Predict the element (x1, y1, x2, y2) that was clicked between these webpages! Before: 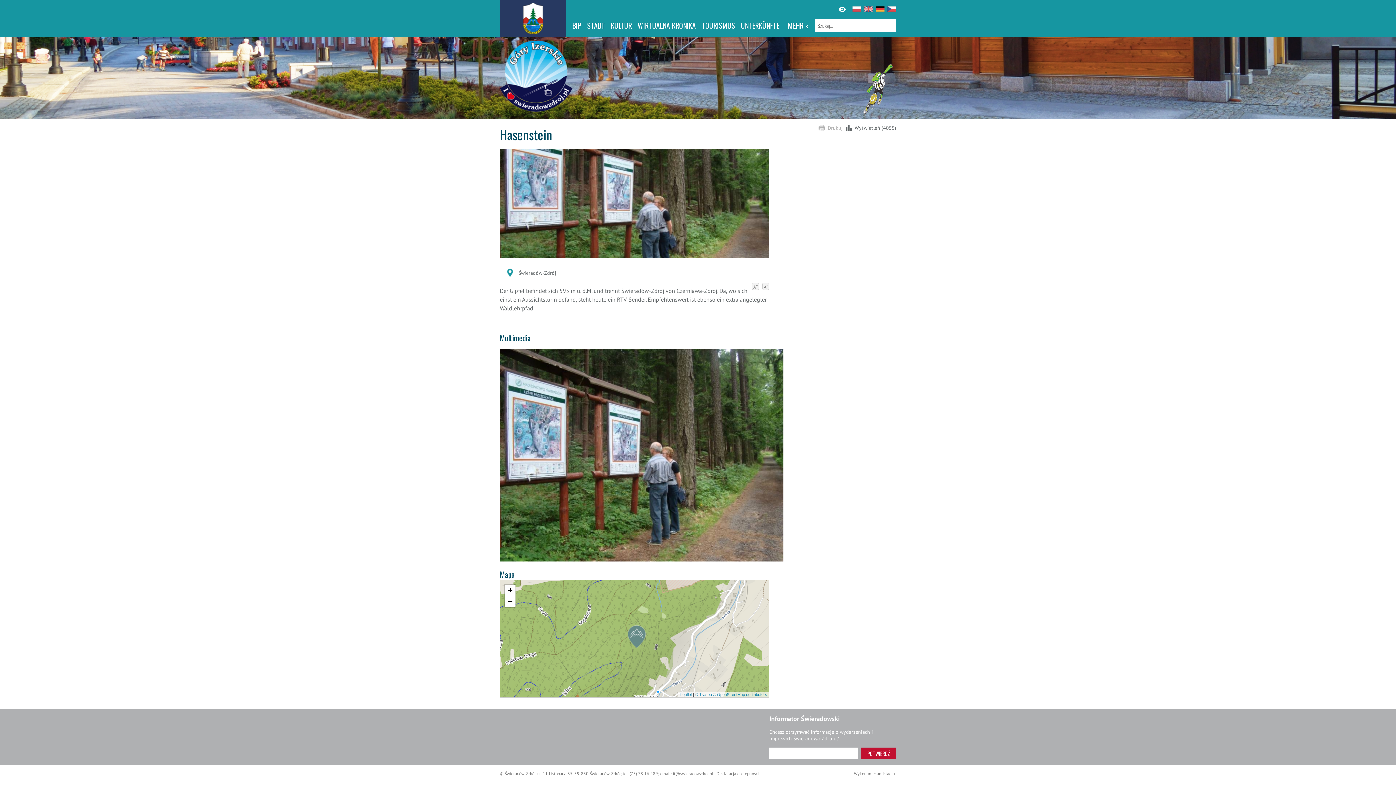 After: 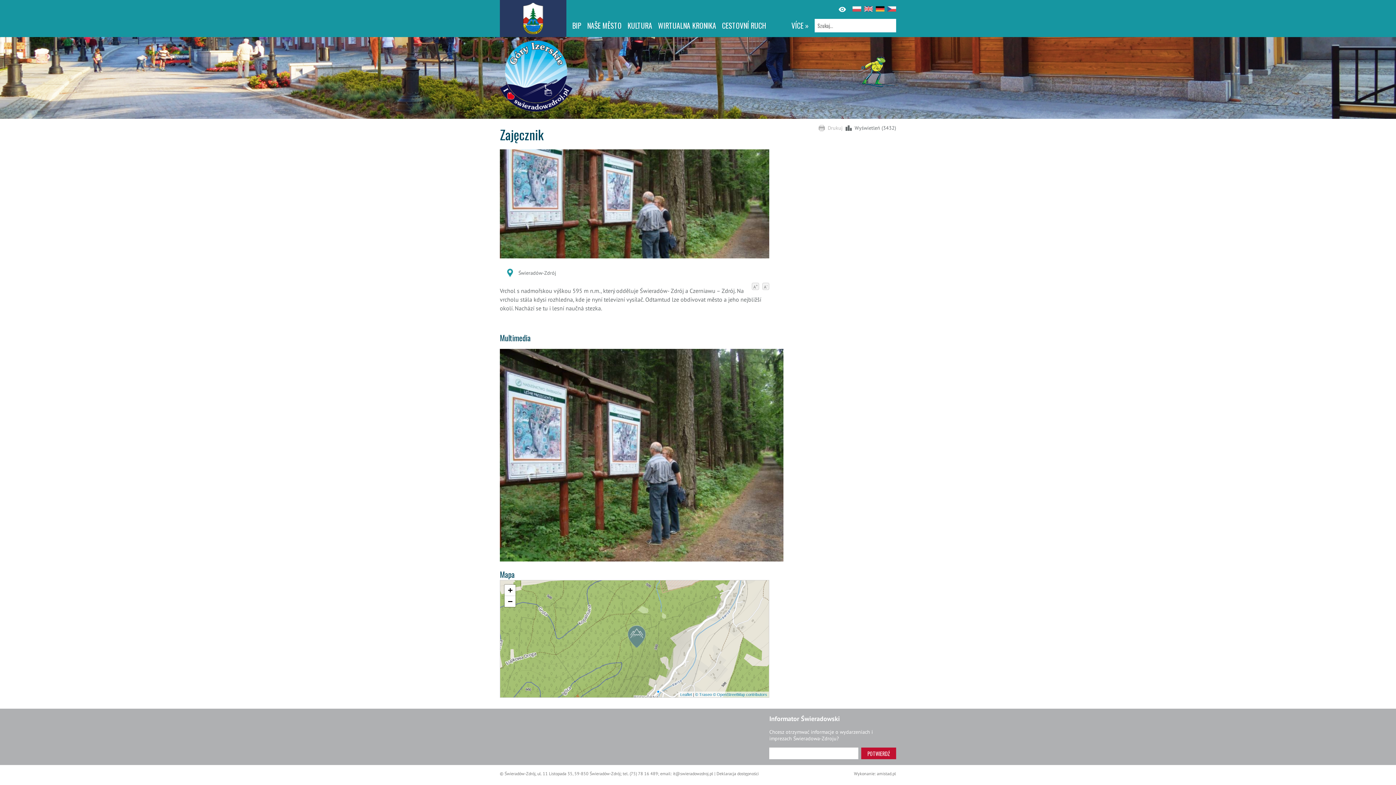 Action: bbox: (887, 6, 896, 11)